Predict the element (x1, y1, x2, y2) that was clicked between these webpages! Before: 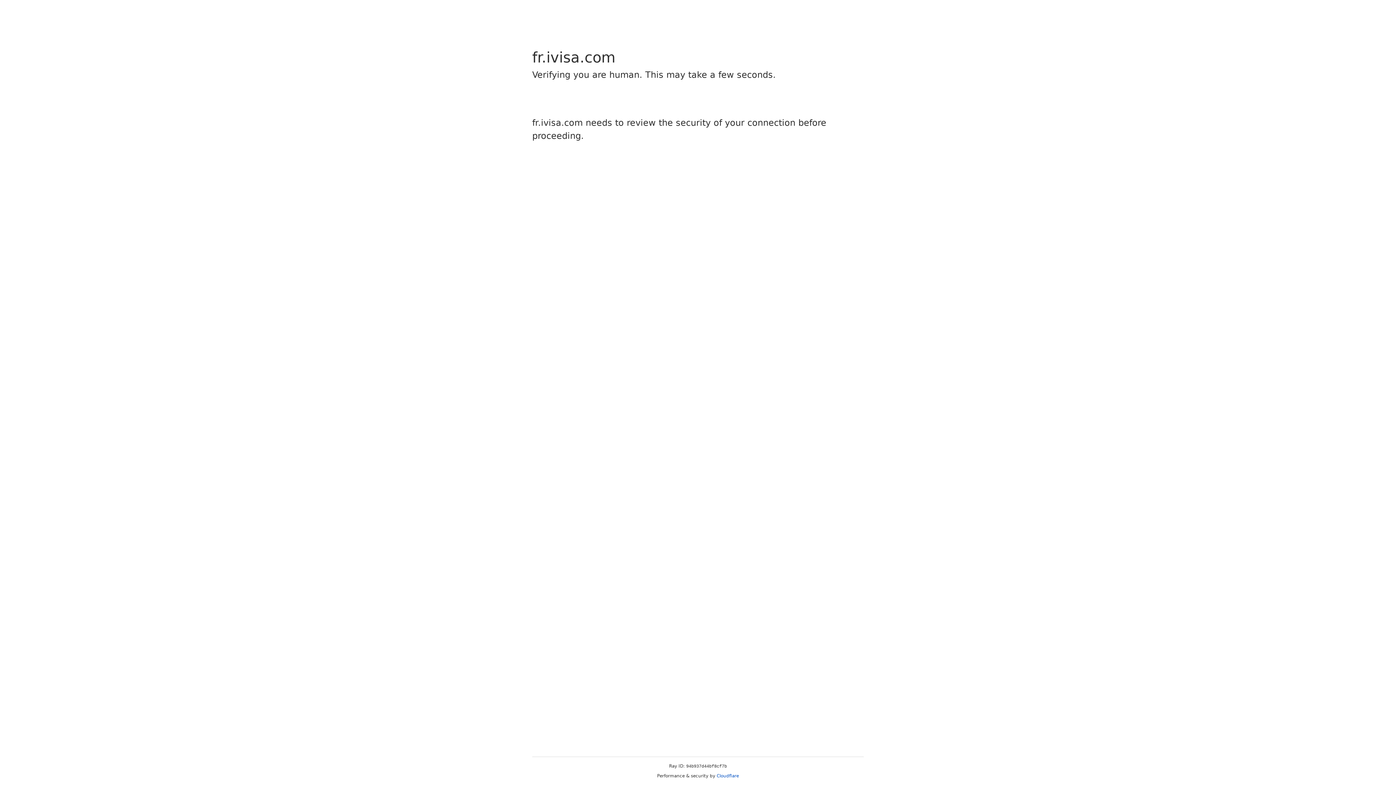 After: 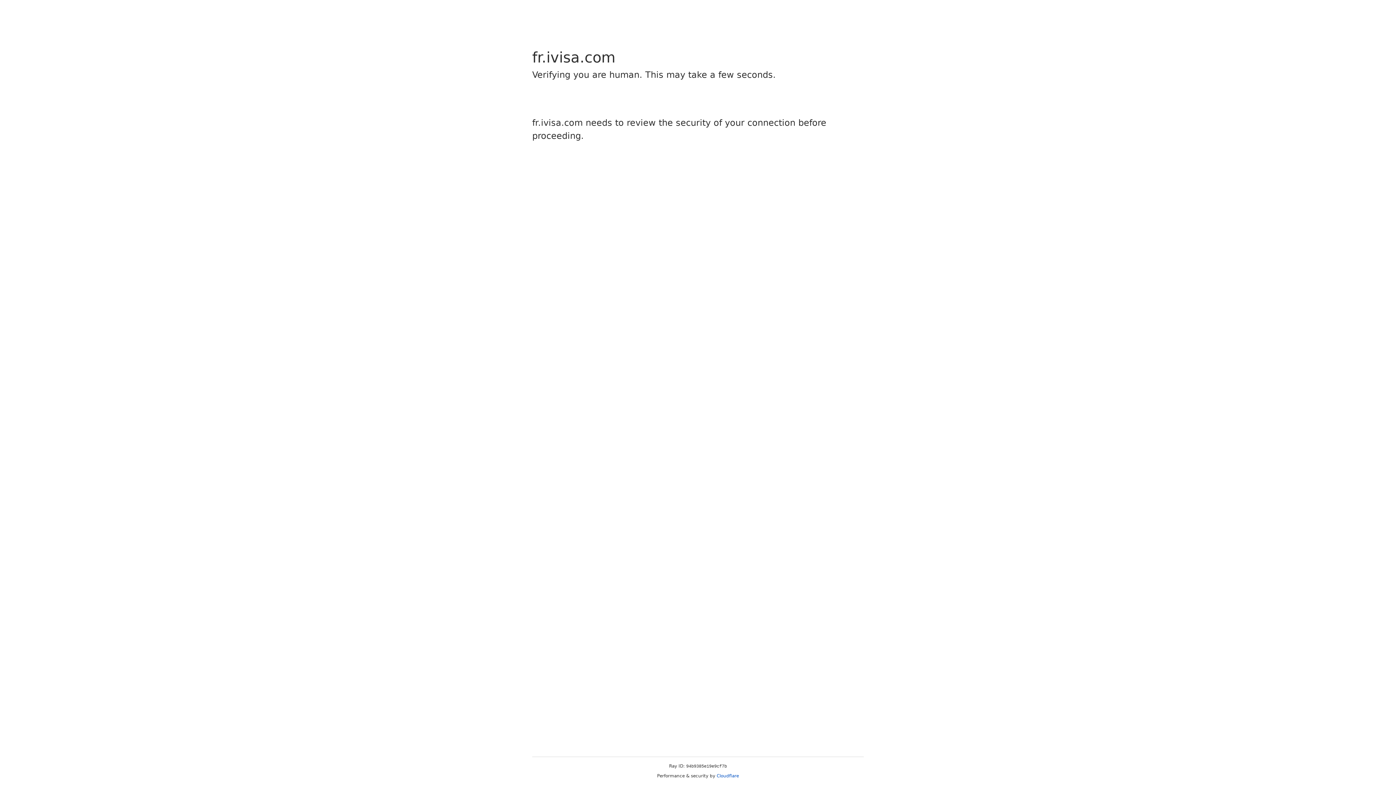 Action: bbox: (716, 773, 739, 778) label: Cloudflare